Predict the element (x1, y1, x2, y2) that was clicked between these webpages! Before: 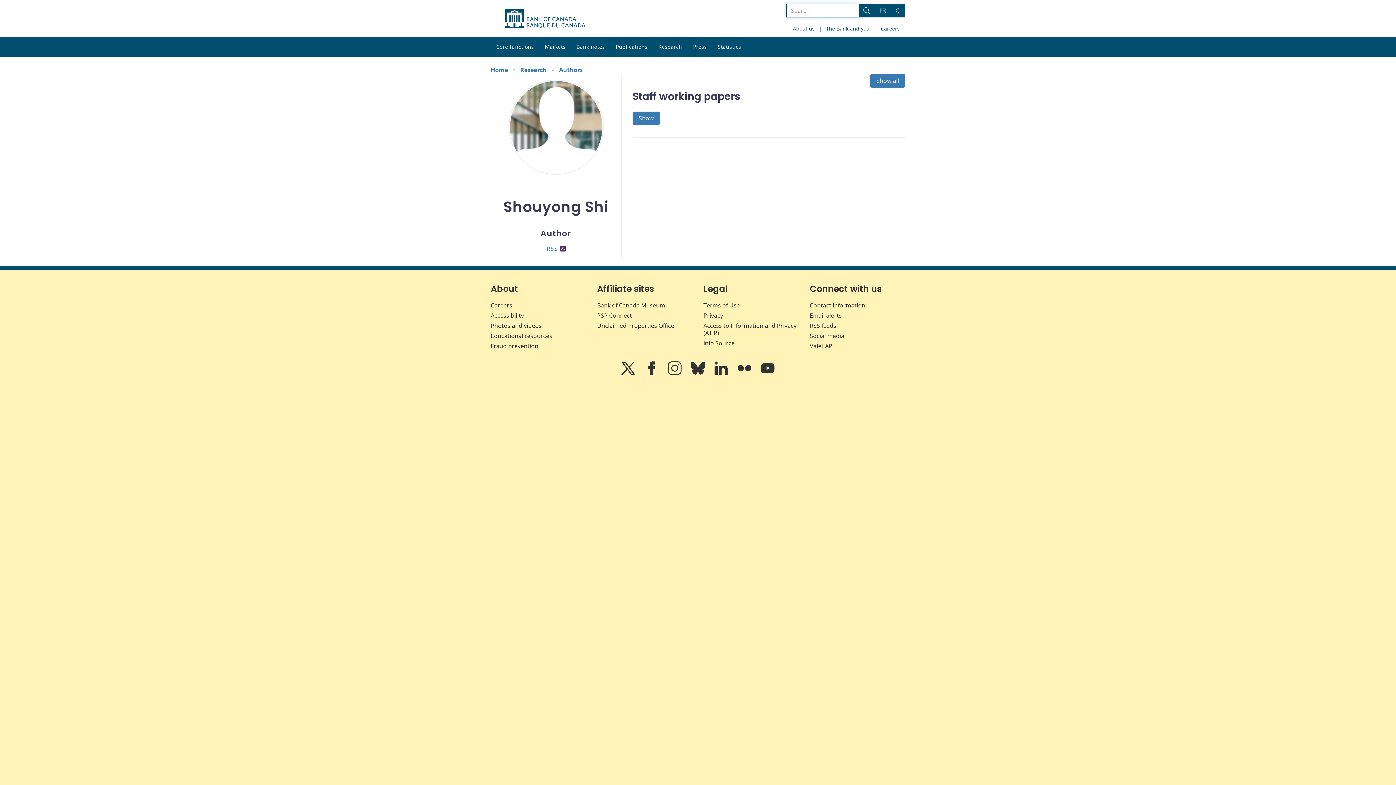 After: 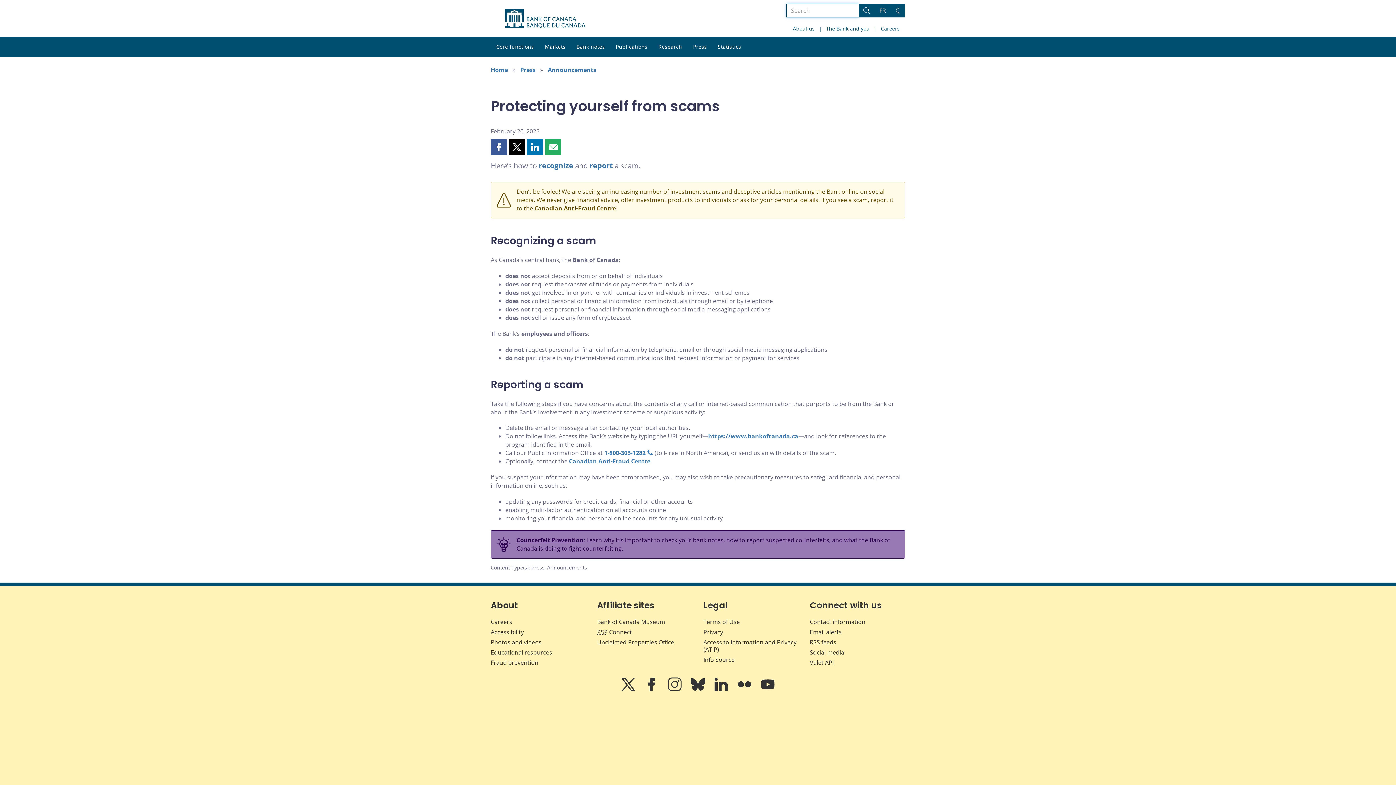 Action: label: Fraud prevention bbox: (490, 342, 538, 350)